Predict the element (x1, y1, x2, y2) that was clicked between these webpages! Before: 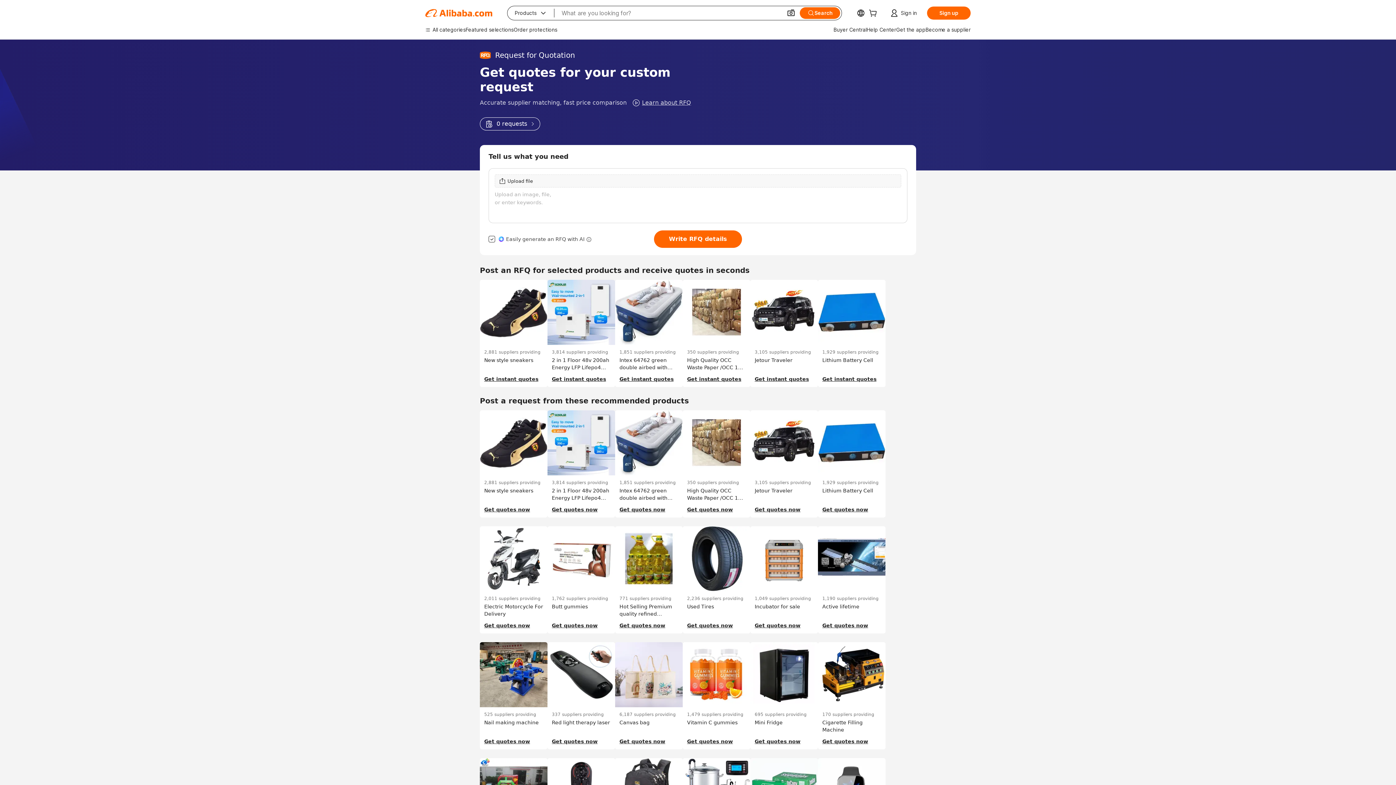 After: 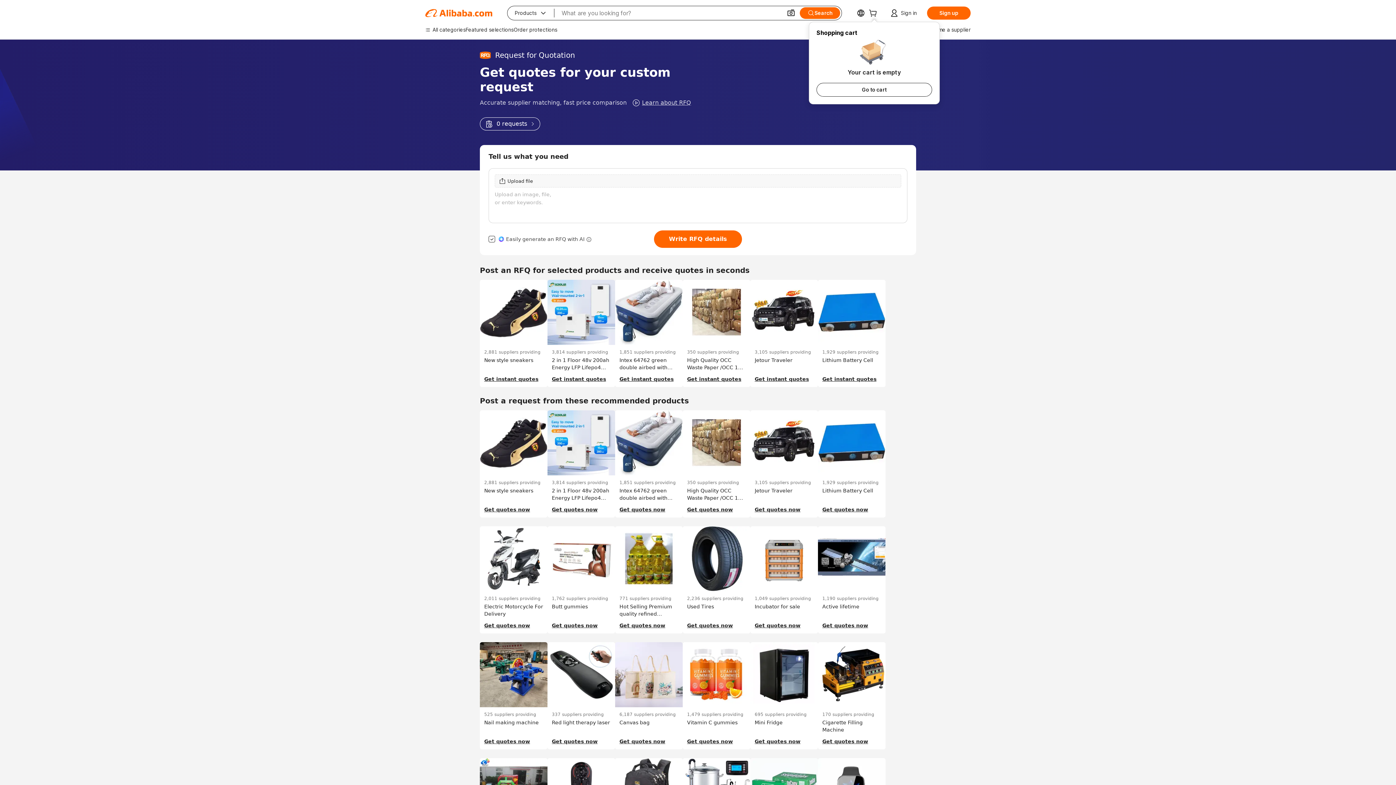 Action: bbox: (869, 10, 880, 17)